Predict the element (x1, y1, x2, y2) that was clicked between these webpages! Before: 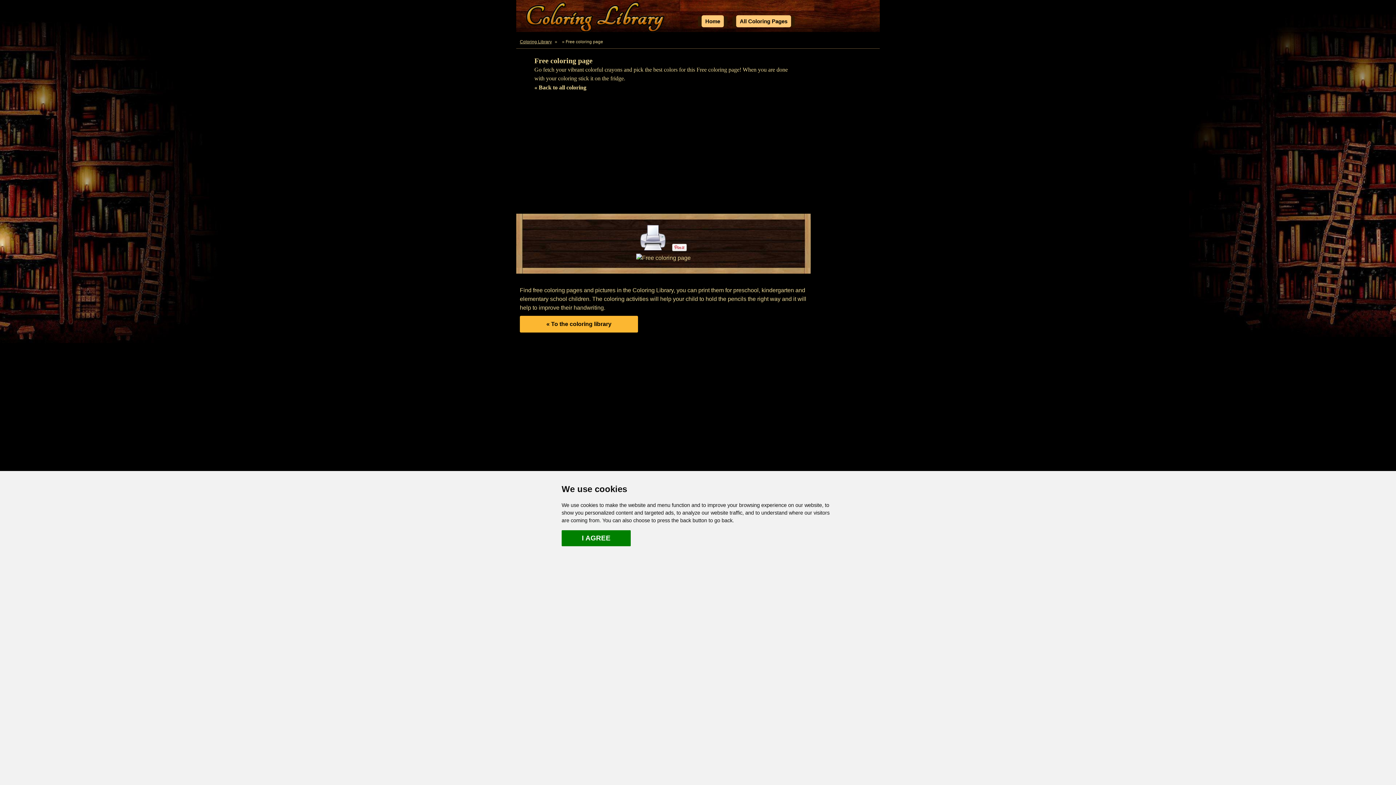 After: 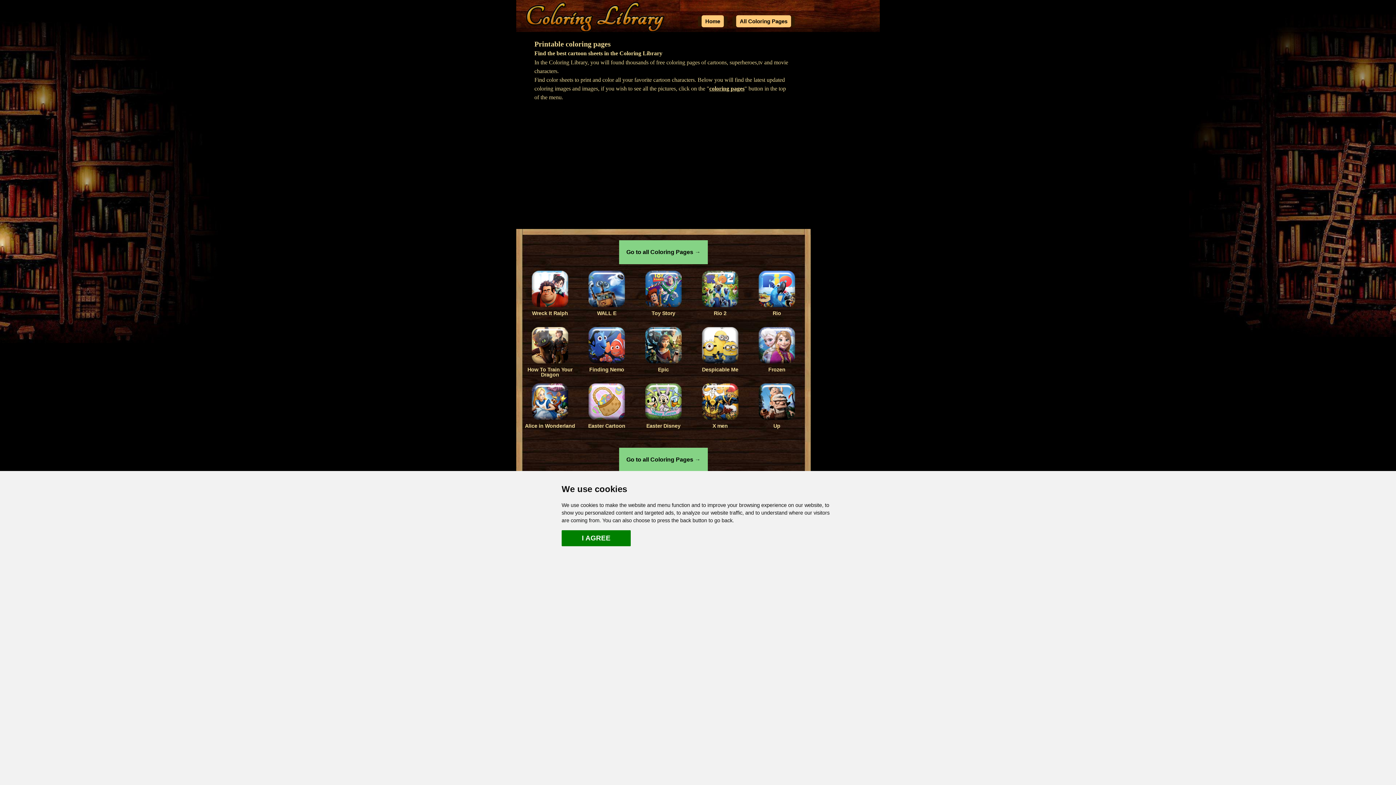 Action: bbox: (525, 1, 666, 35)